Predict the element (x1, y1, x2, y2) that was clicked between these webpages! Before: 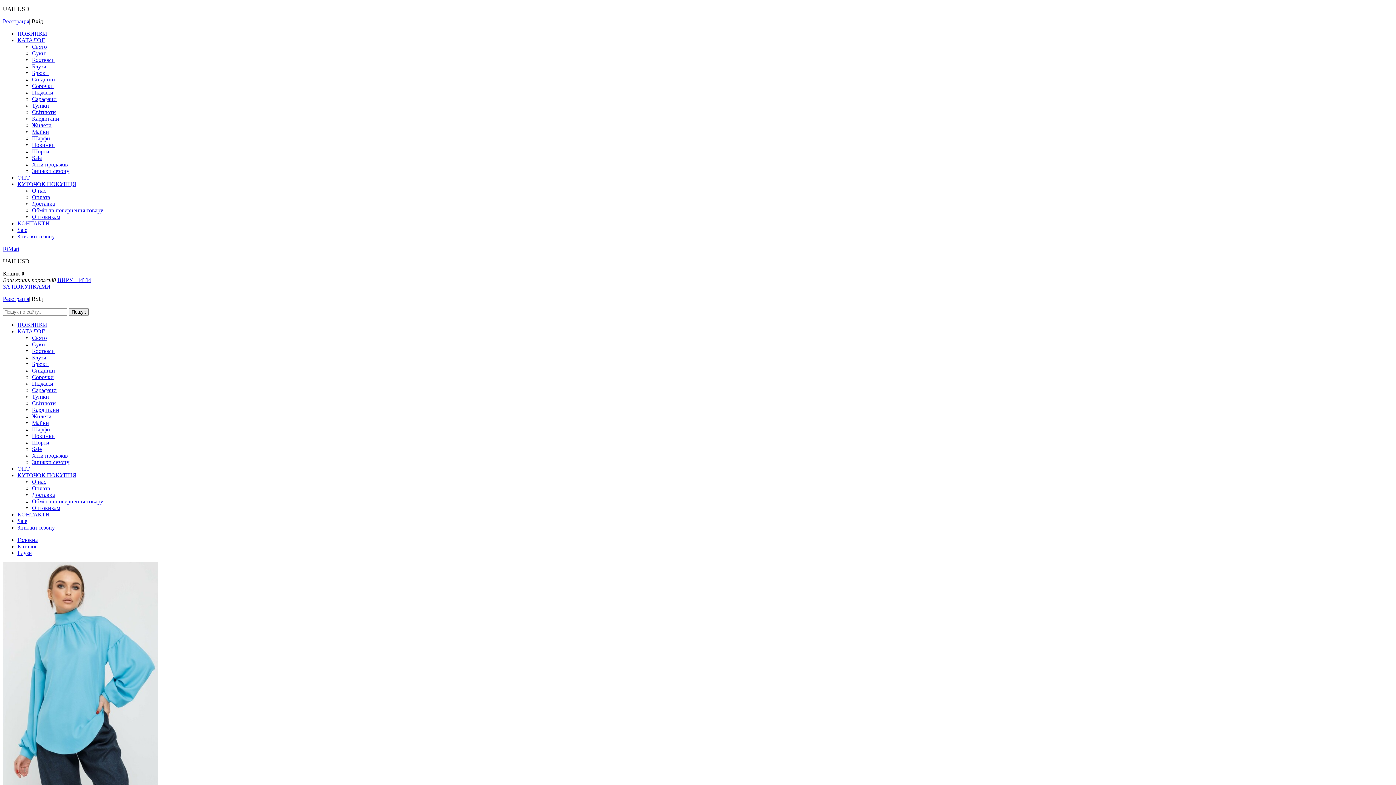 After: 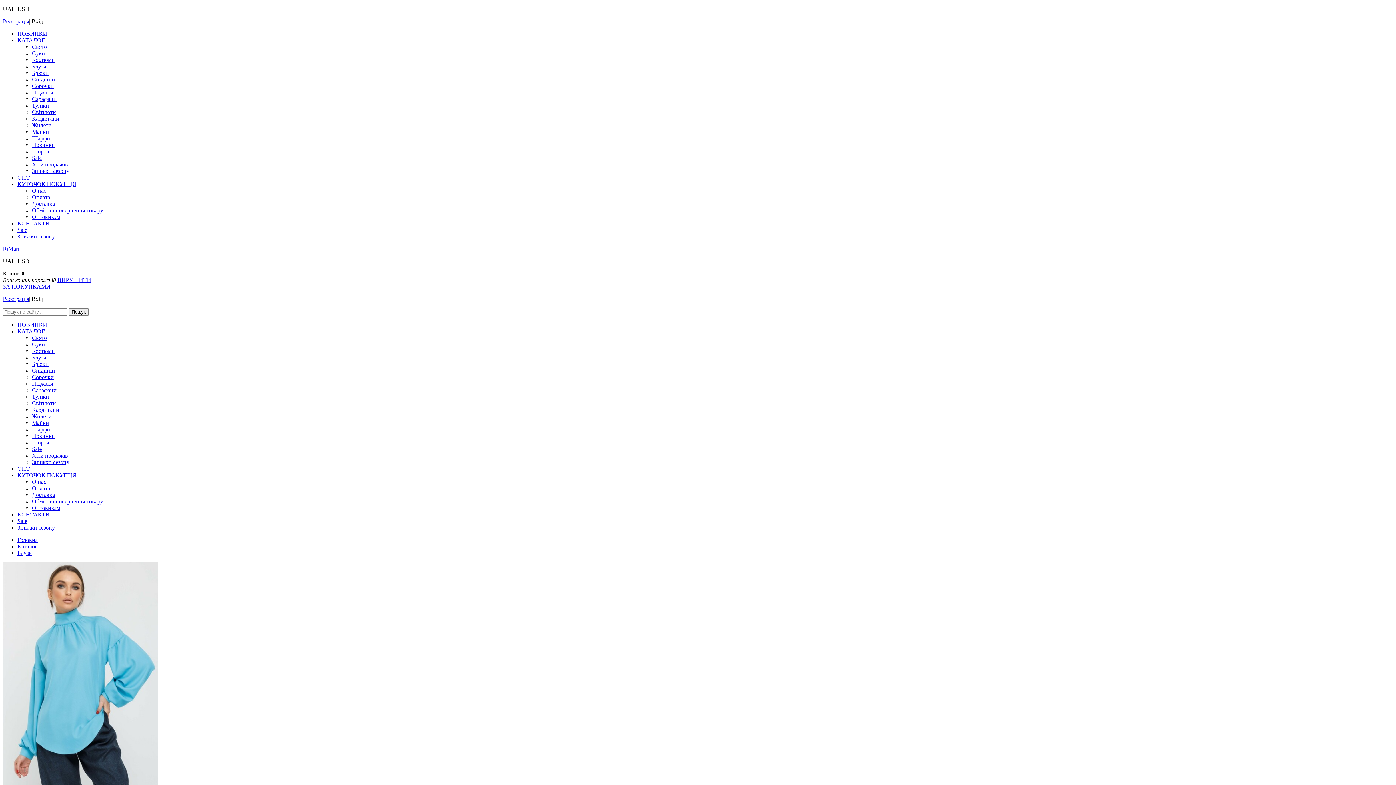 Action: label: USD bbox: (17, 5, 29, 12)